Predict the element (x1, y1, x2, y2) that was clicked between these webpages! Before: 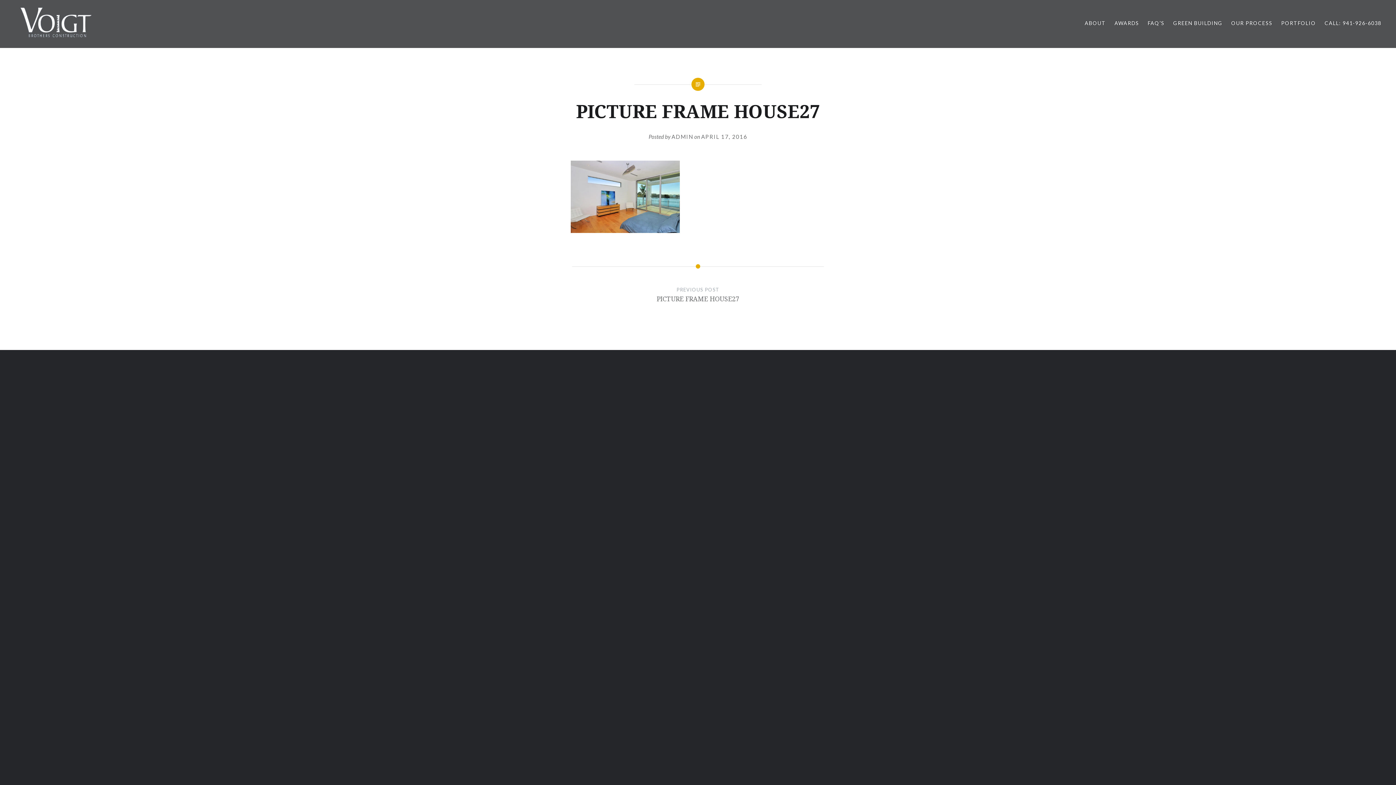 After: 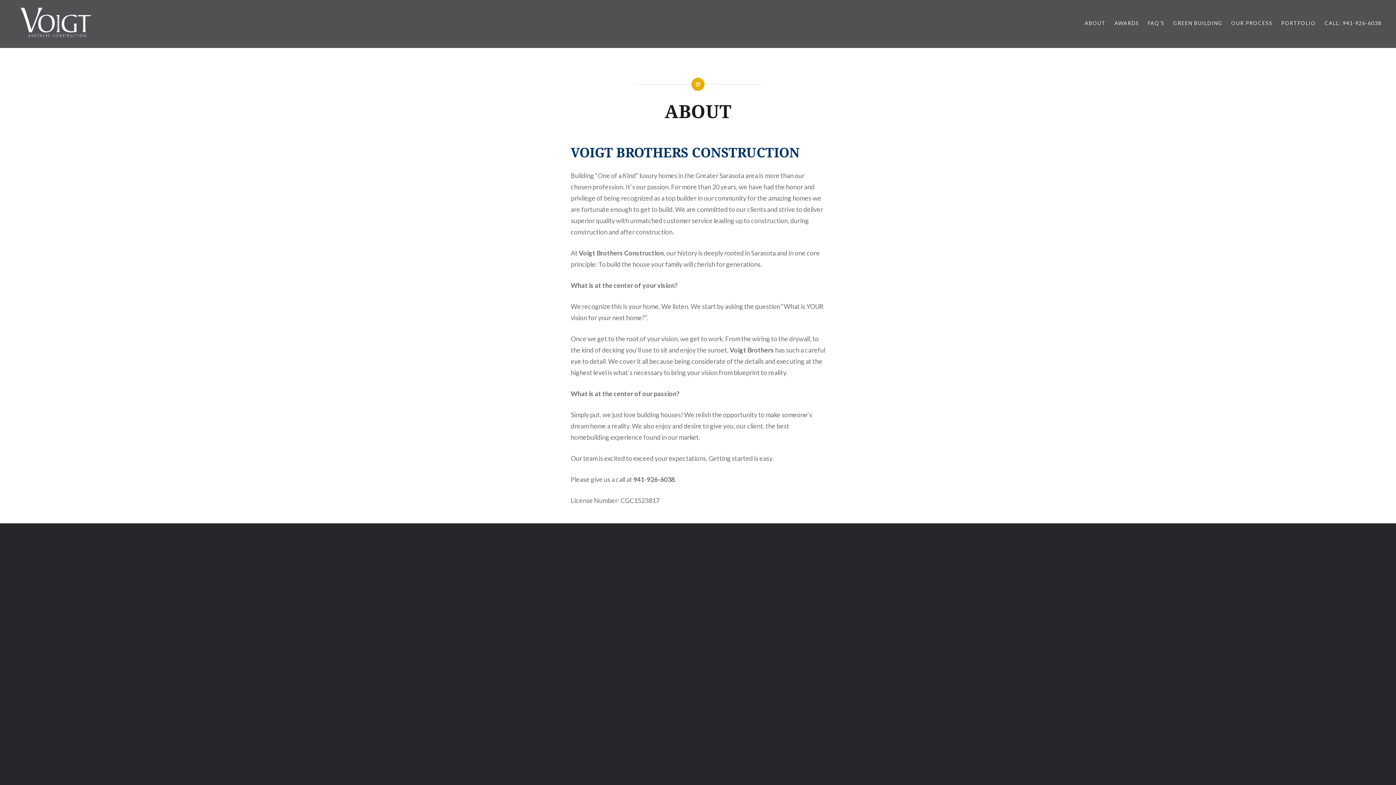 Action: label: CALL: 941-926-6038 bbox: (1325, 19, 1381, 27)